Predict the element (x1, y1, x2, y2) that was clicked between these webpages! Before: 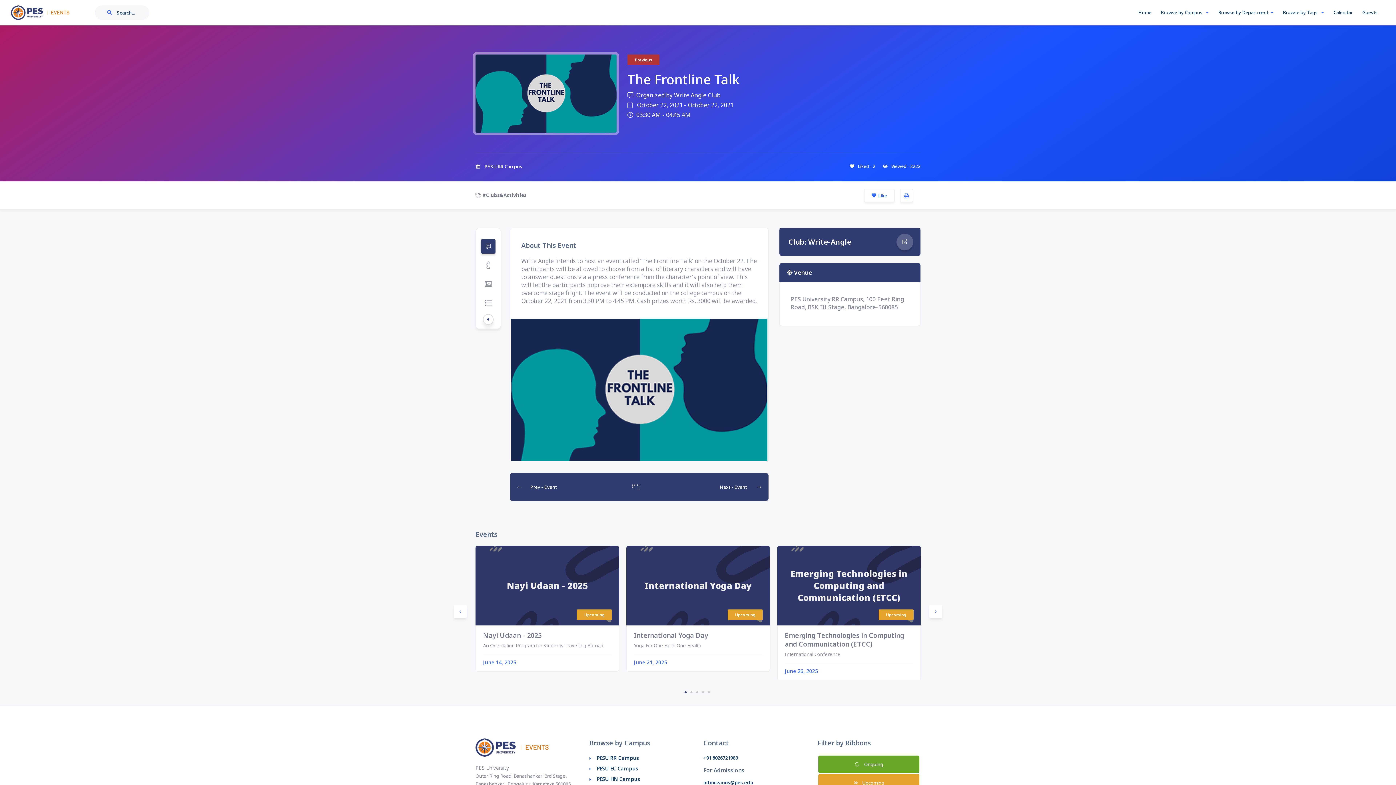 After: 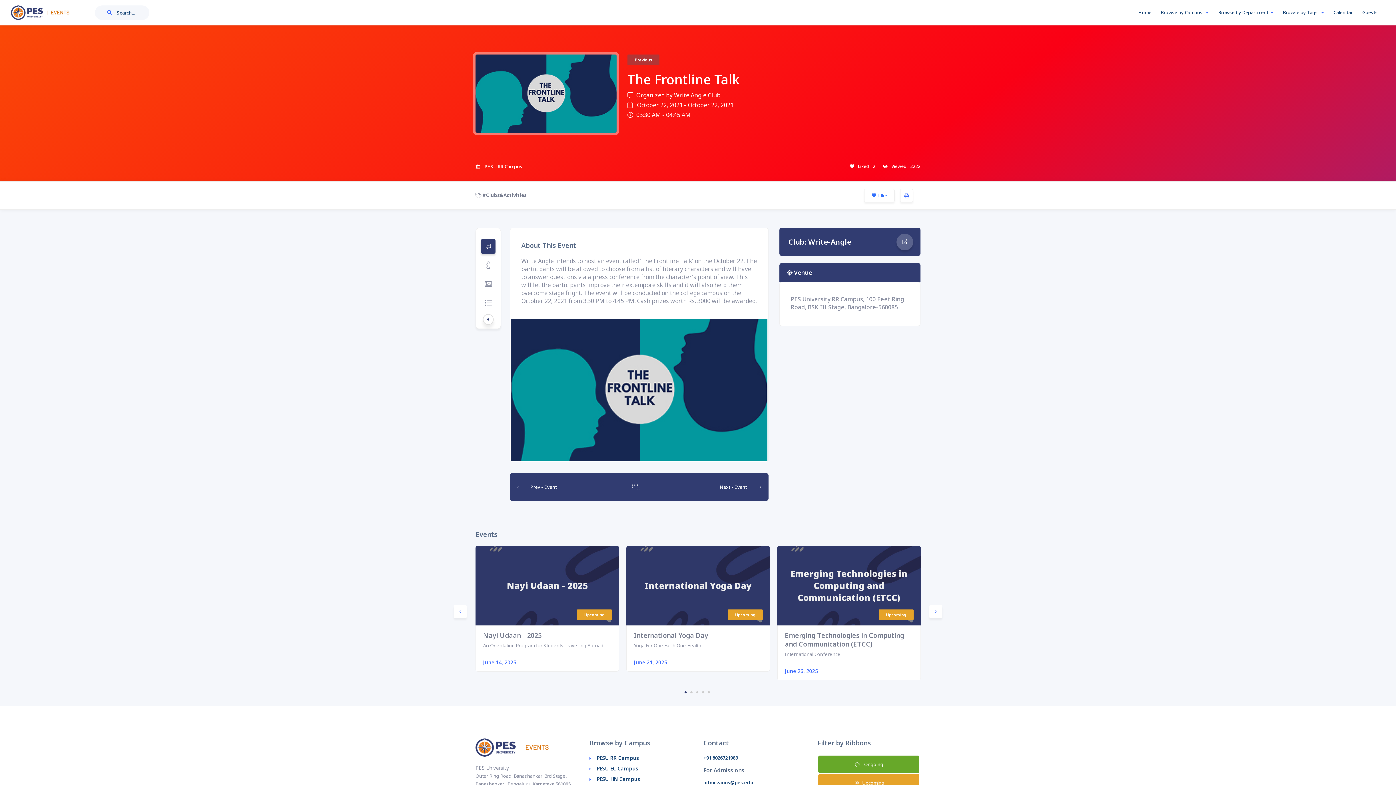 Action: bbox: (684, 691, 686, 693) label: 1 of 2